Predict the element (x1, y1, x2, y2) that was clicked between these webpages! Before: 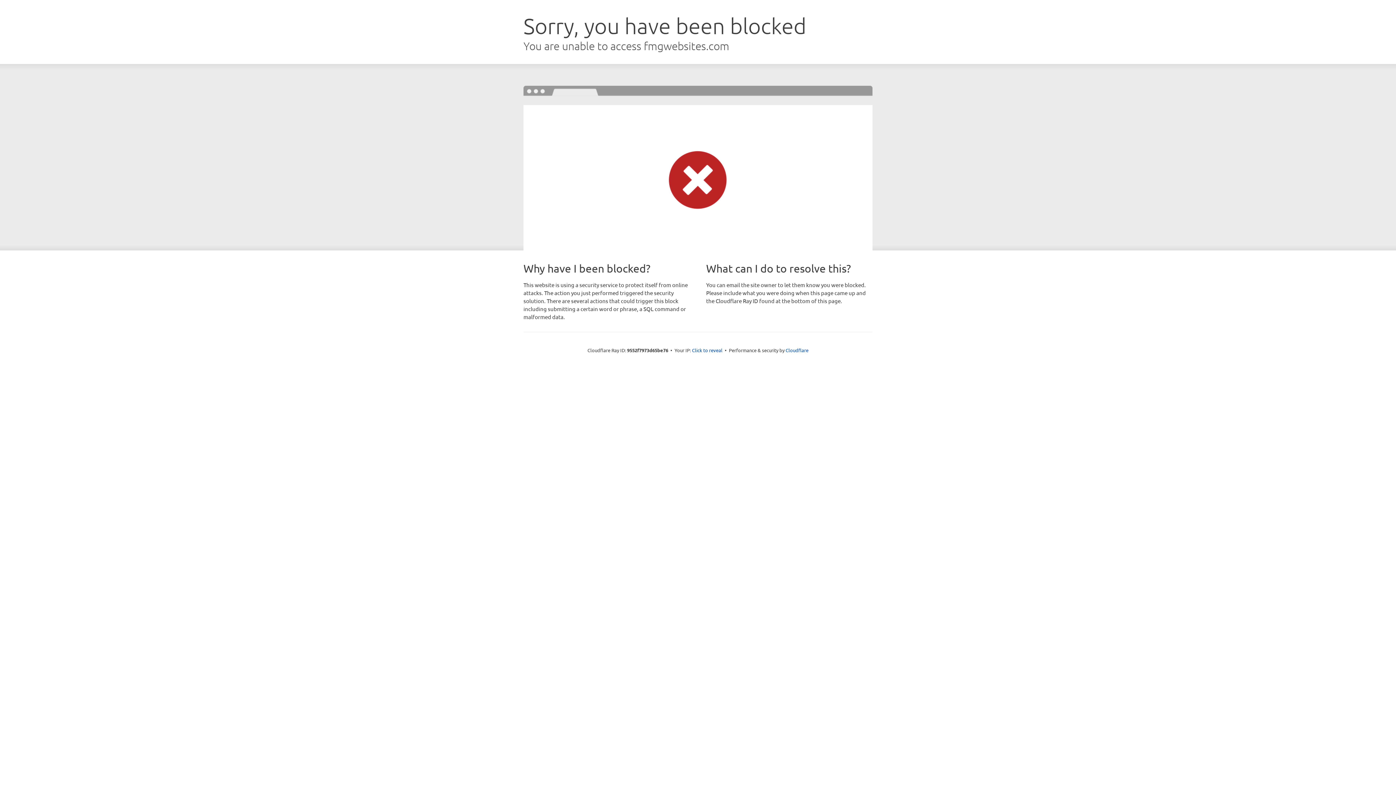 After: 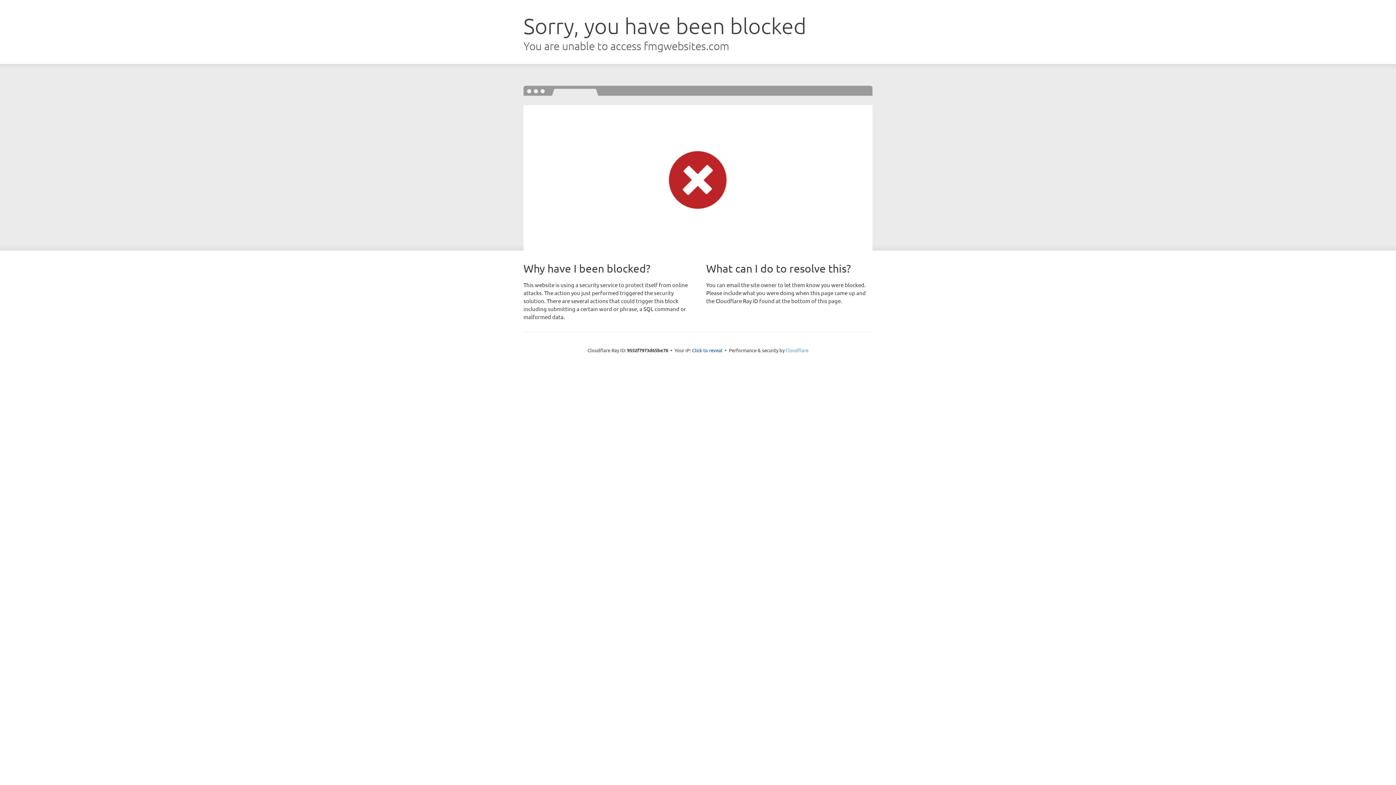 Action: label: Cloudflare bbox: (785, 347, 808, 353)